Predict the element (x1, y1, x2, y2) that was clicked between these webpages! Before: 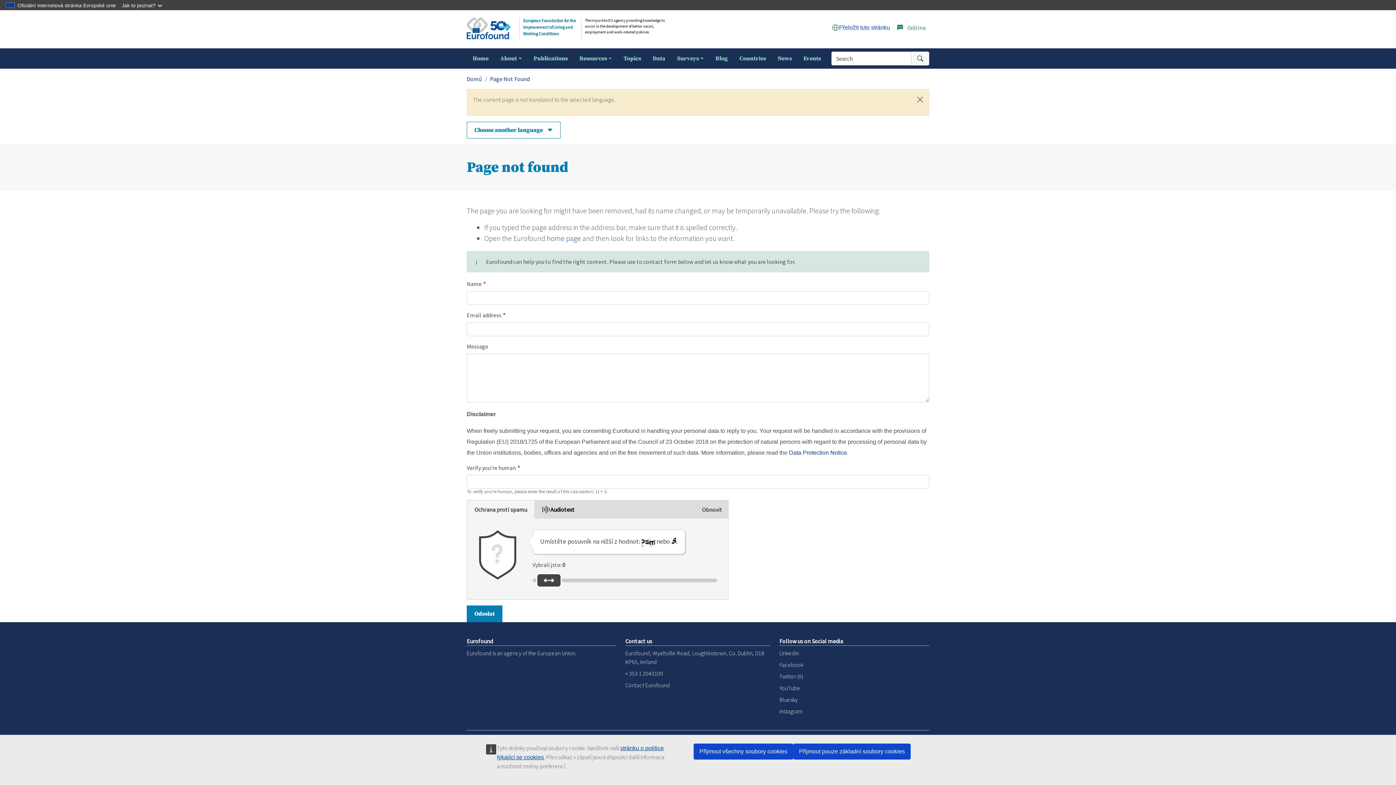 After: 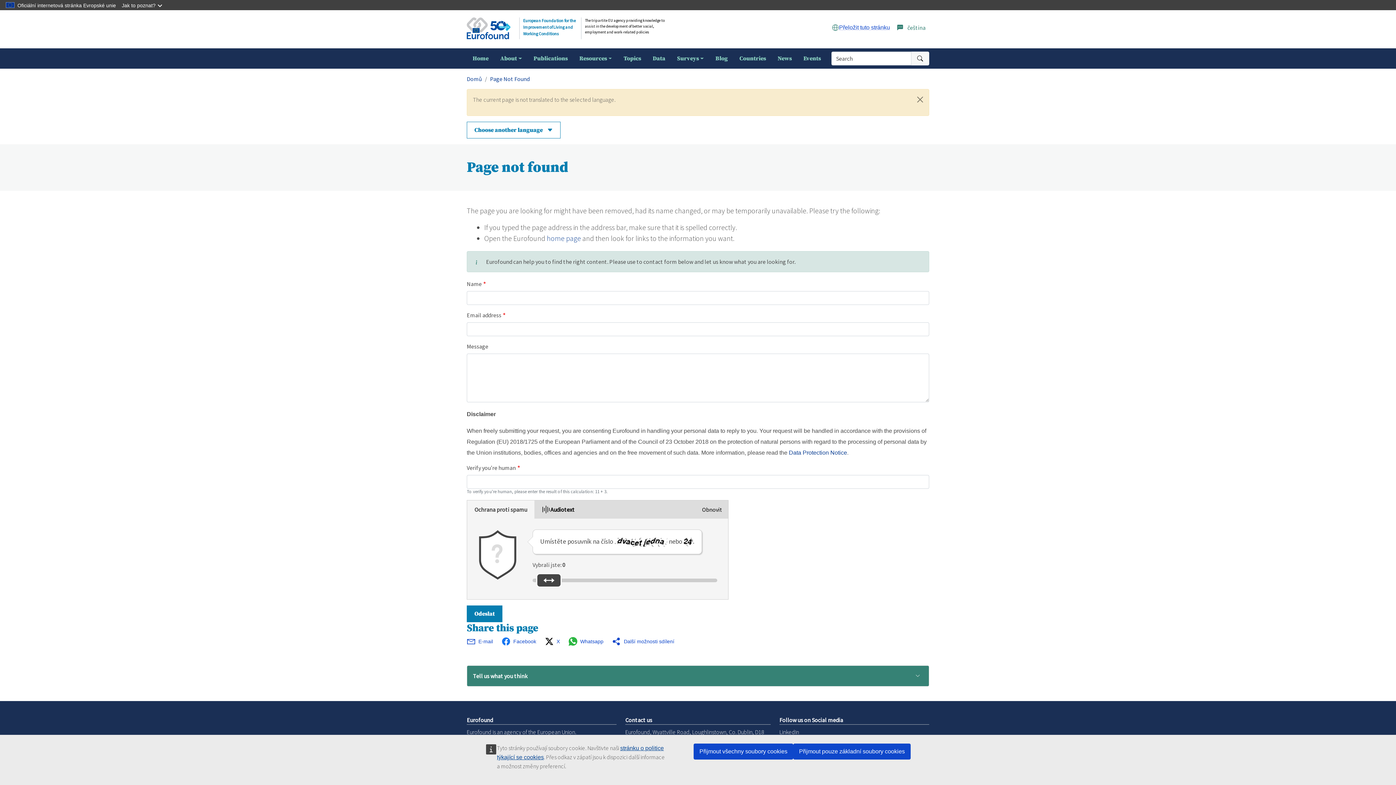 Action: bbox: (490, 75, 529, 82) label: Page Not Found